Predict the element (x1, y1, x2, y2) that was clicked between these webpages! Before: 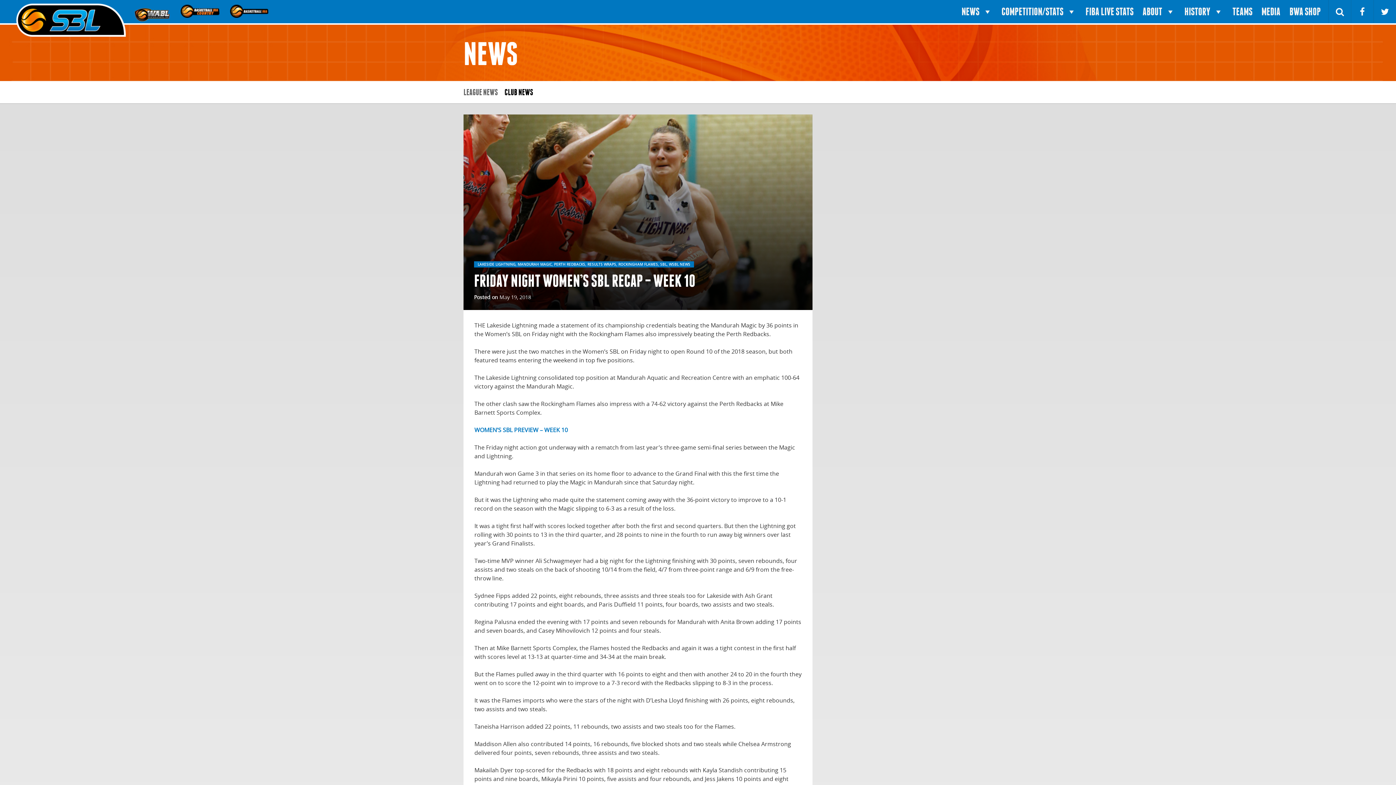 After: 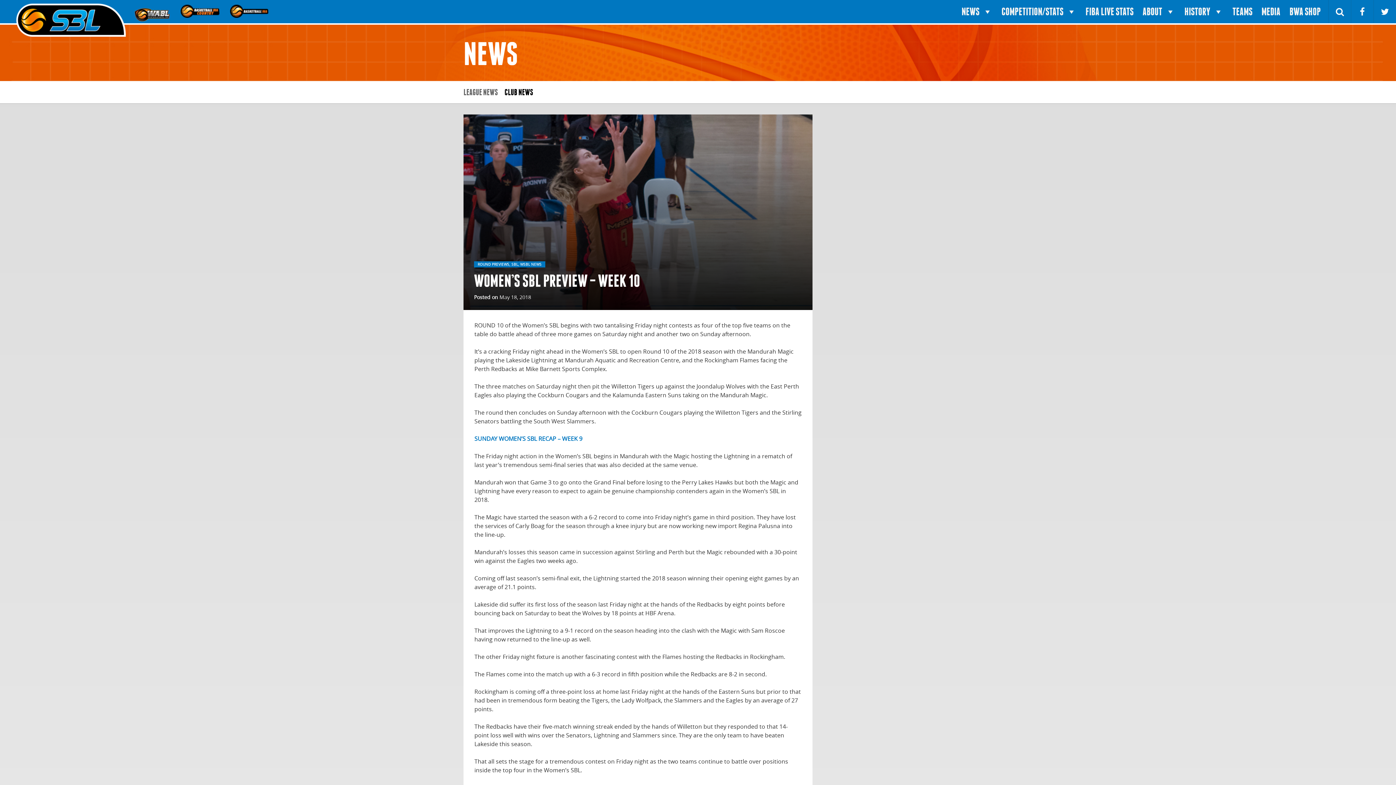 Action: bbox: (474, 426, 569, 434) label: WOMEN’S SBL PREVIEW – WEEK 10 